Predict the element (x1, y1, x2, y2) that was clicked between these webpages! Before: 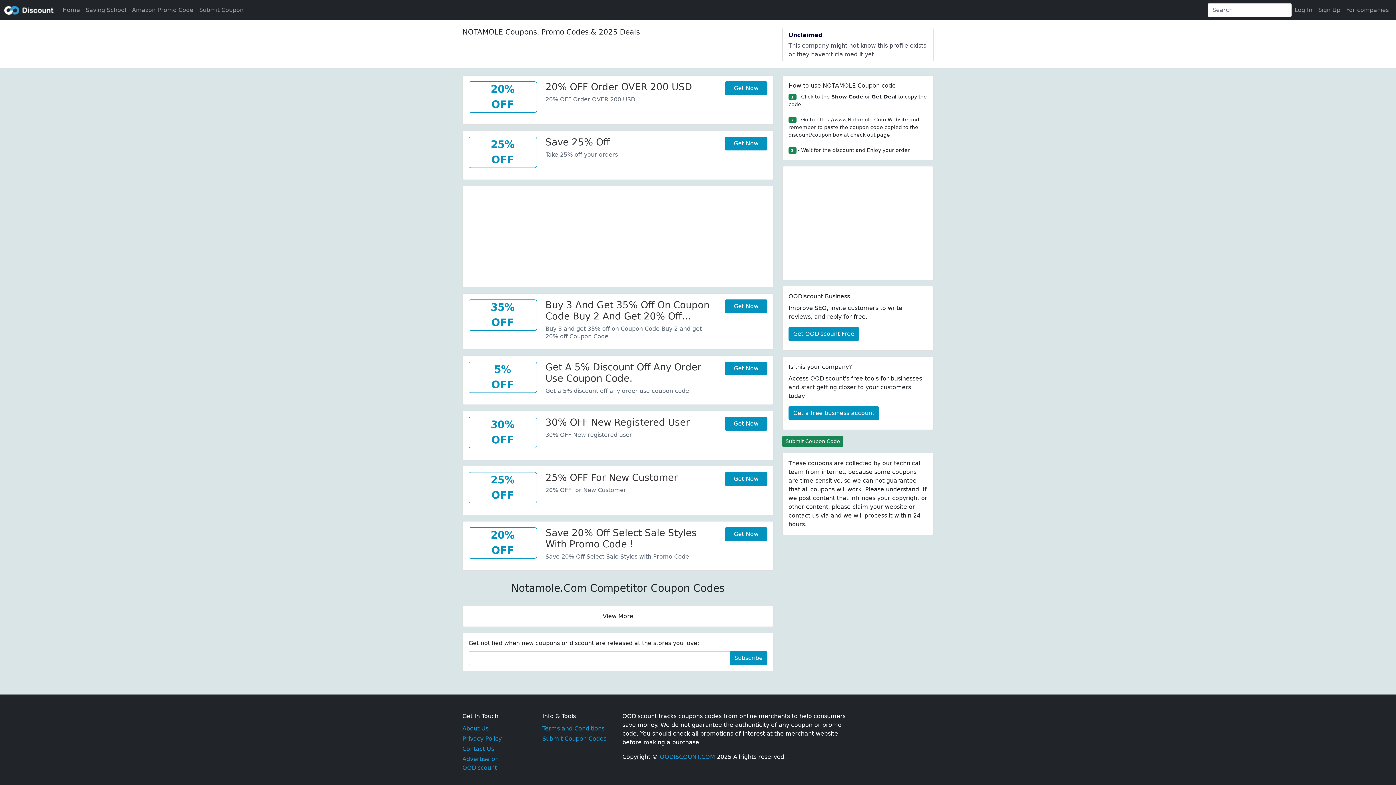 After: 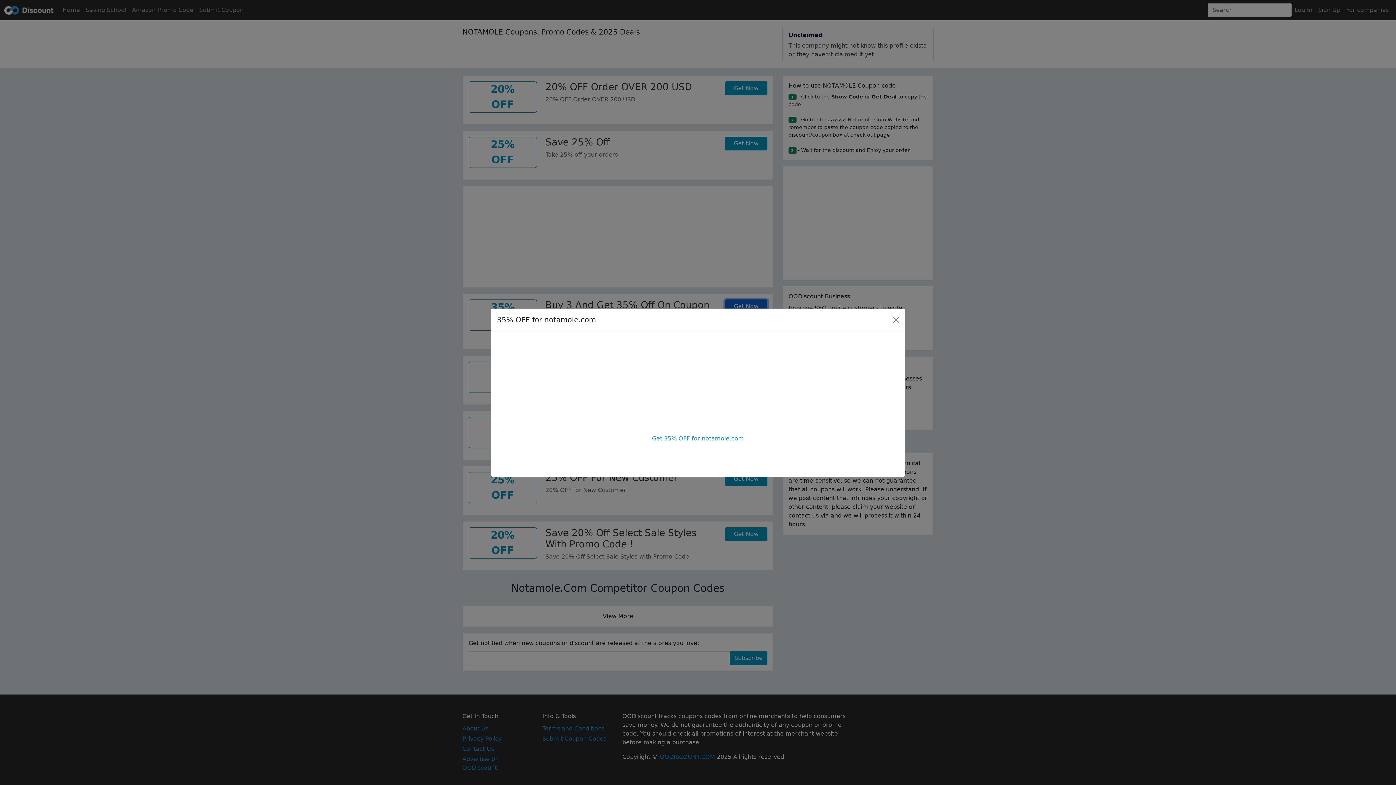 Action: bbox: (725, 299, 767, 313) label: Get Now